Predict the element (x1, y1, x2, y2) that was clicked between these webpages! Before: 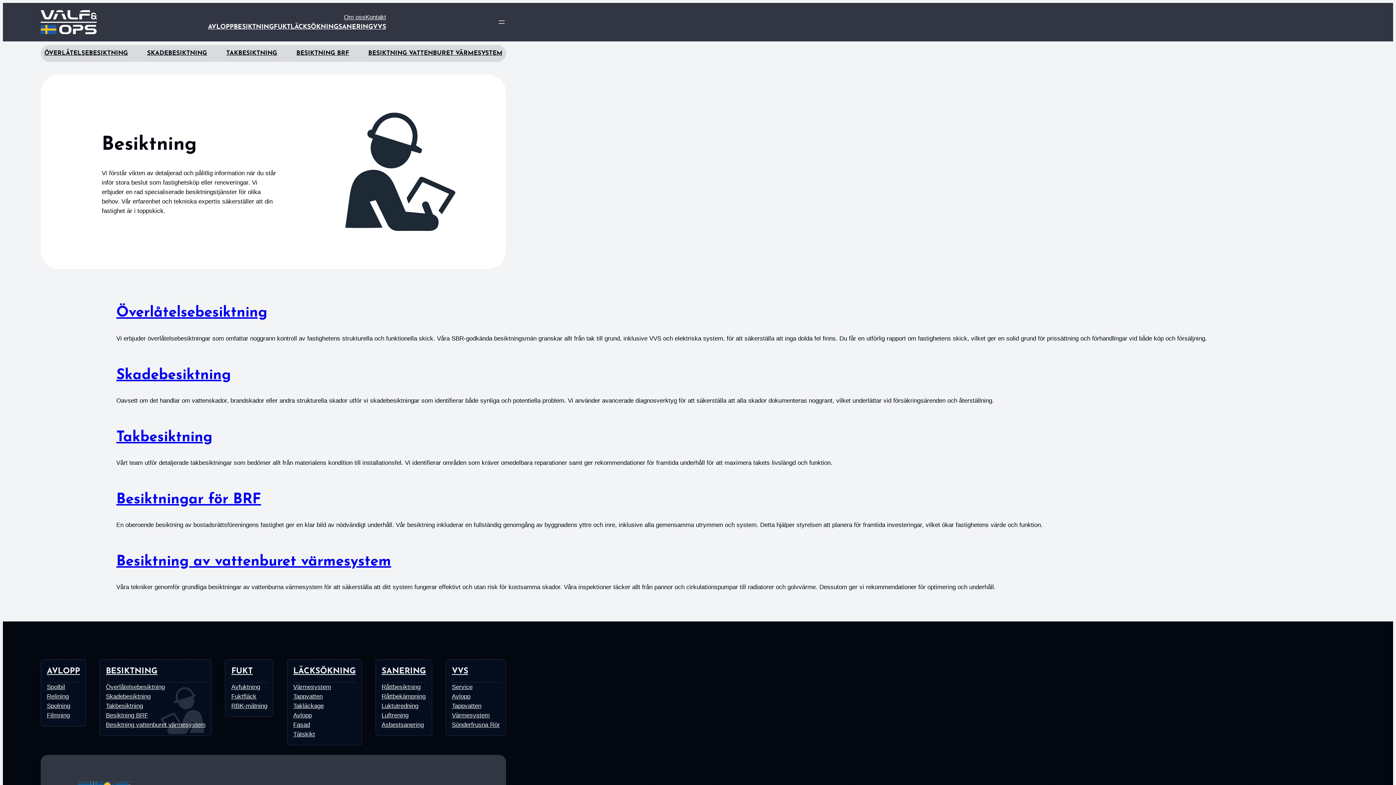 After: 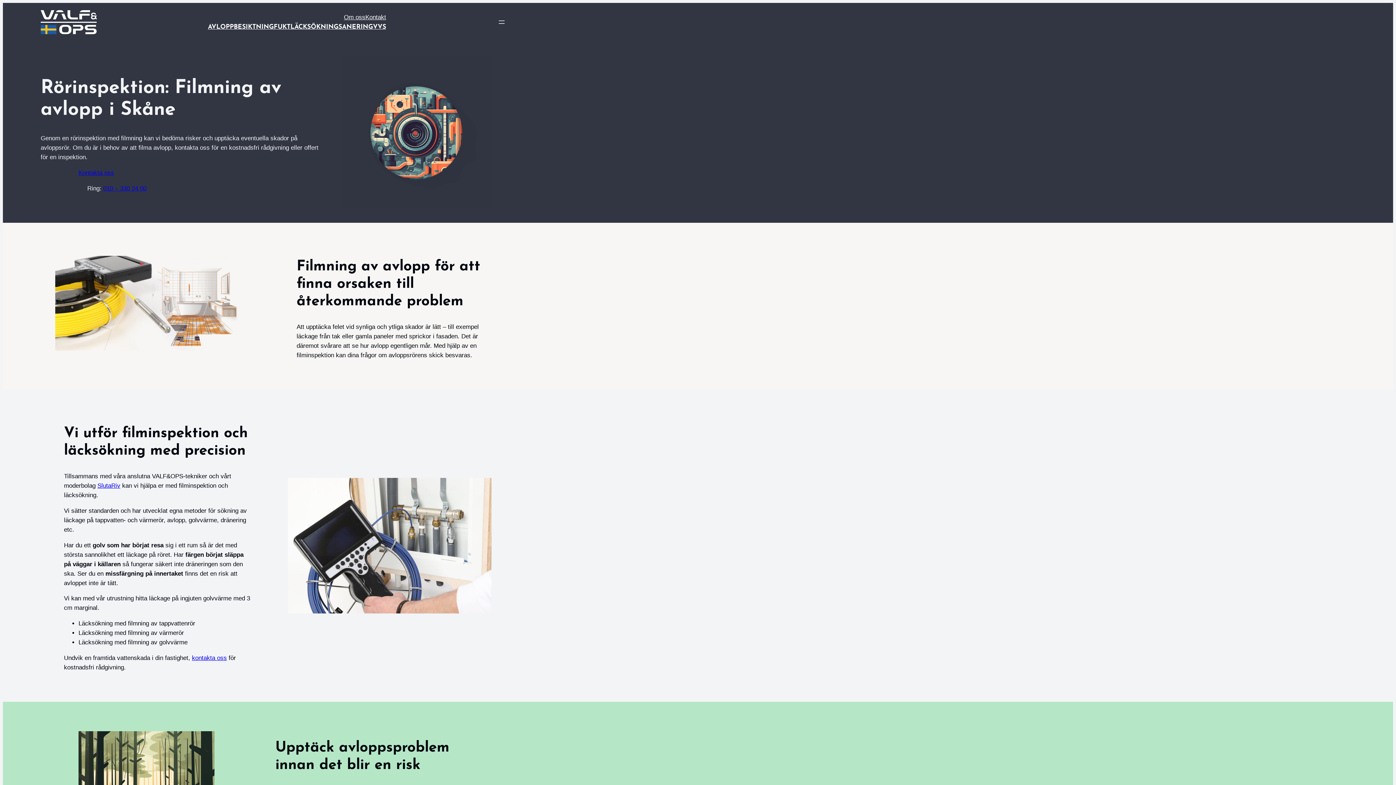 Action: bbox: (46, 711, 69, 720) label: Filmning